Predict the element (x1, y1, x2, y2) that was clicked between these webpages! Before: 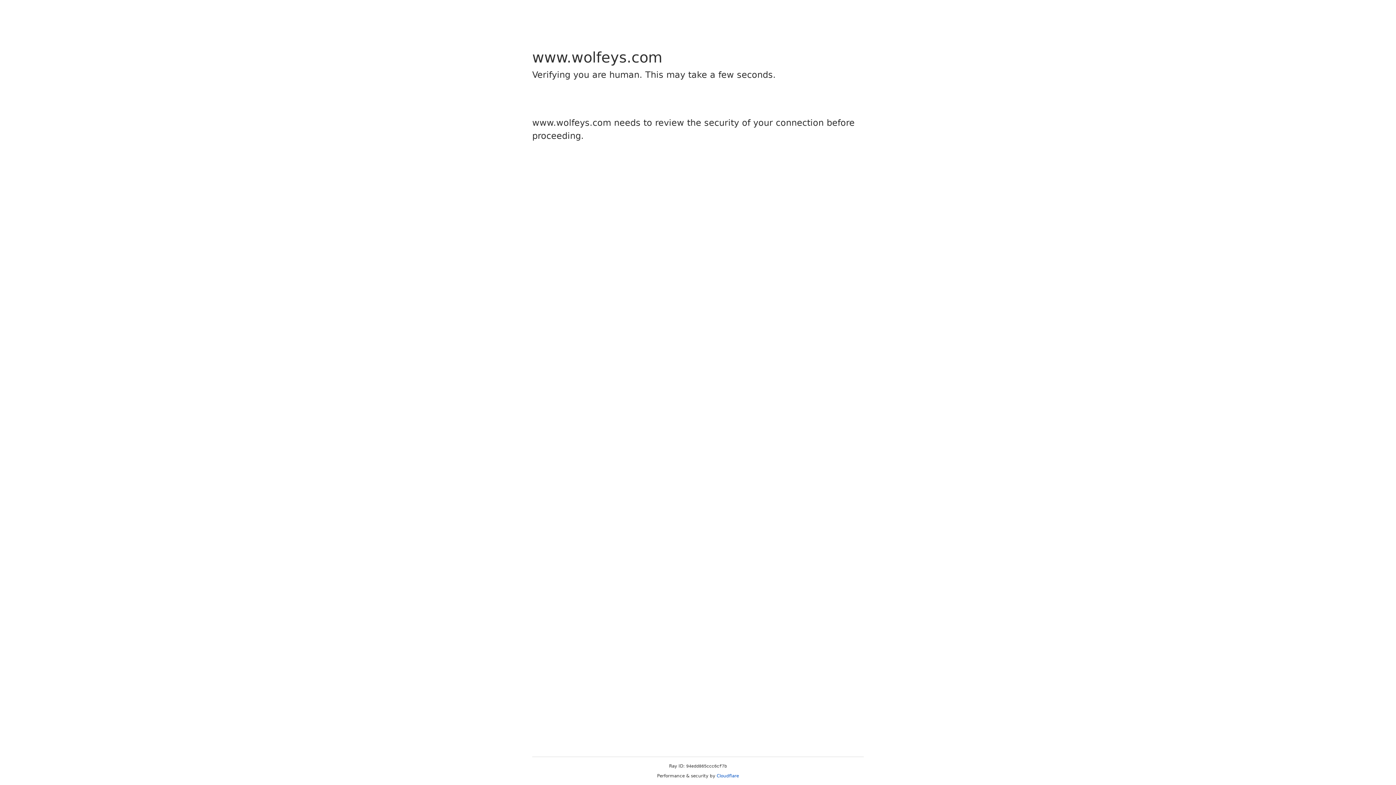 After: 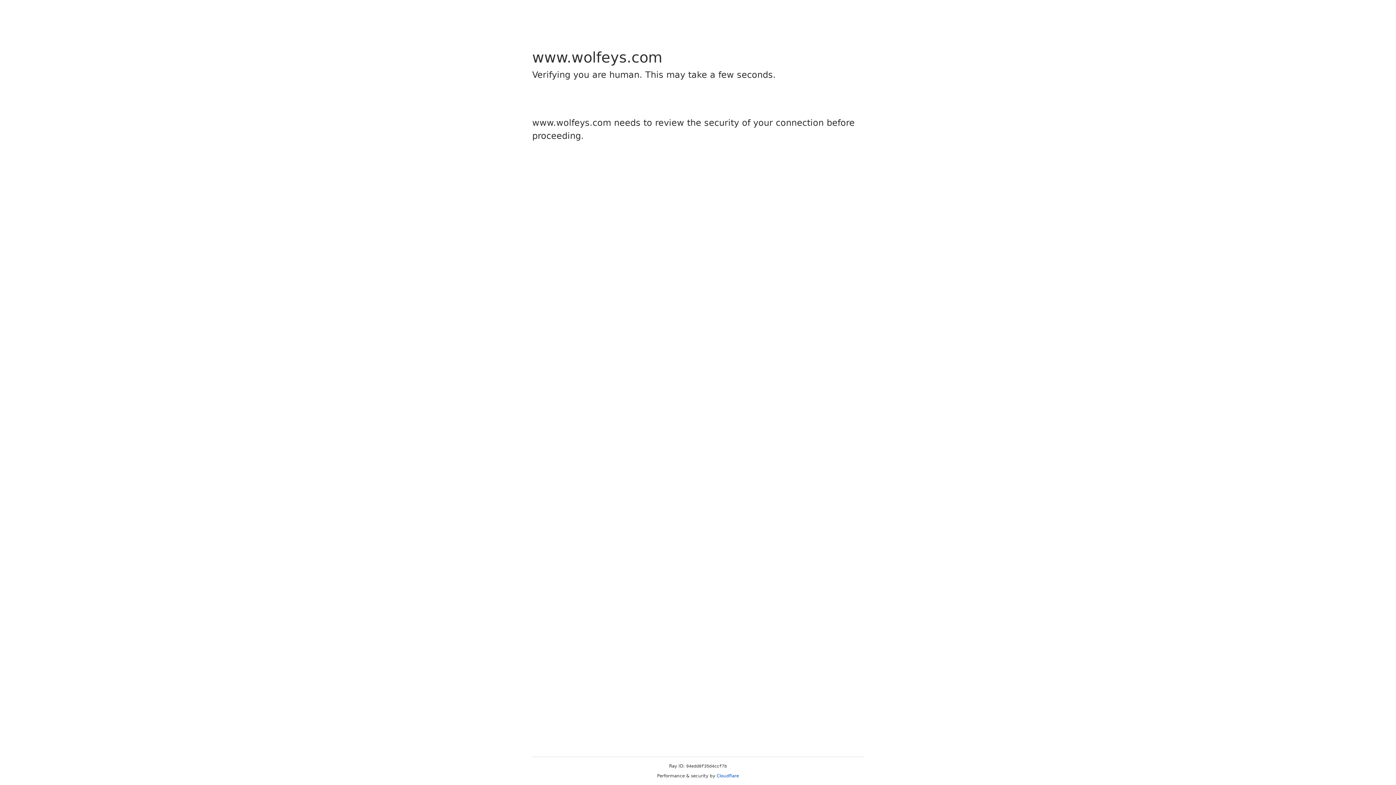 Action: bbox: (716, 773, 739, 778) label: Cloudflare